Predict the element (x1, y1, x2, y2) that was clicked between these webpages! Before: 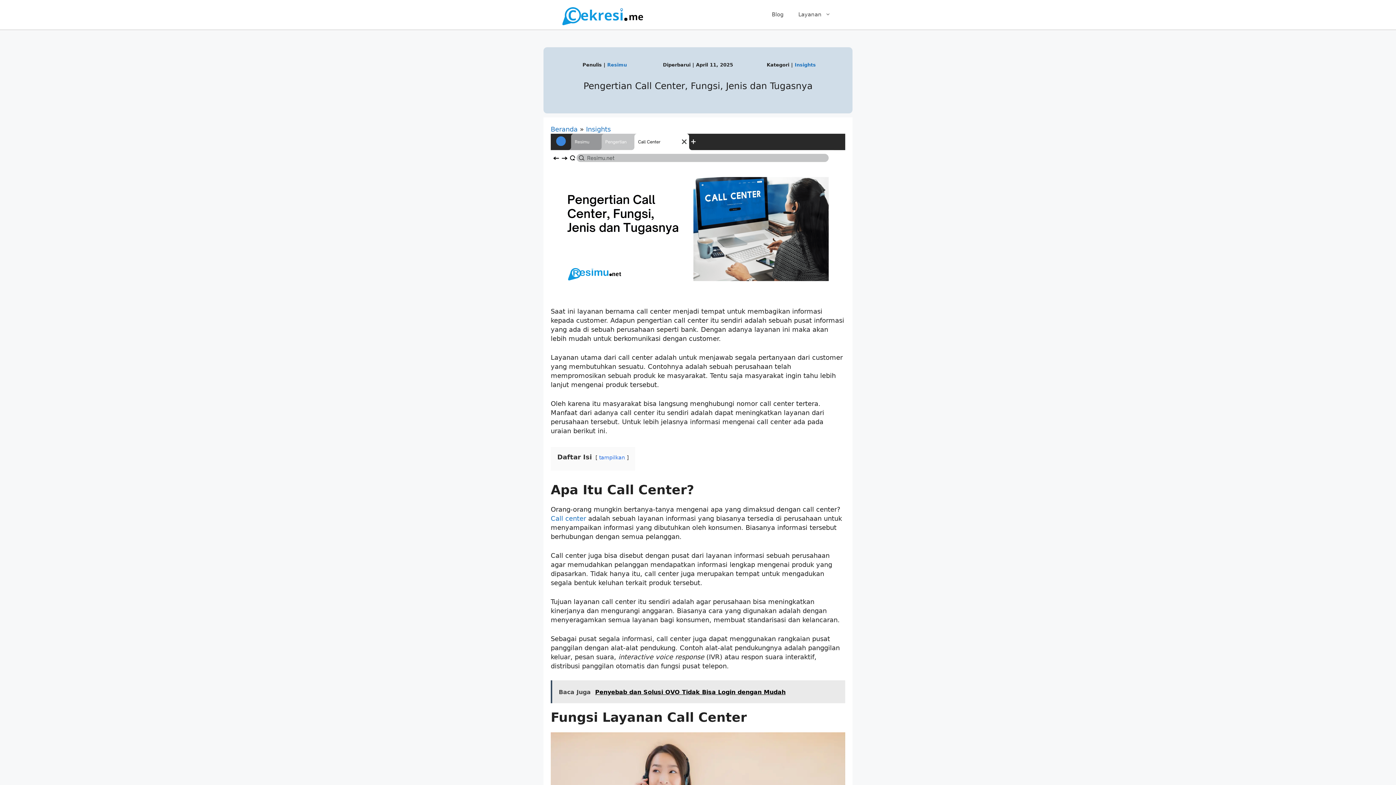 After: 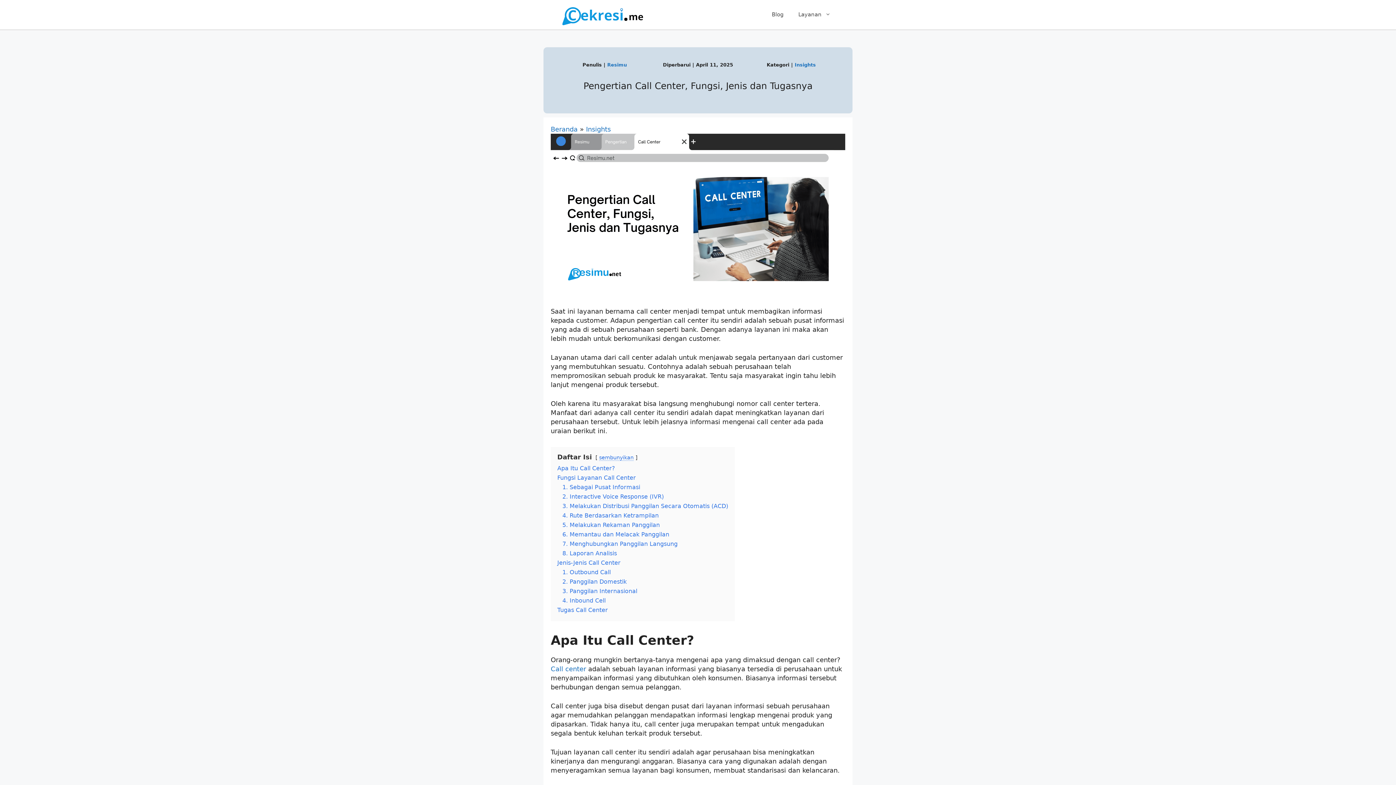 Action: label: tampilkan bbox: (599, 454, 625, 460)